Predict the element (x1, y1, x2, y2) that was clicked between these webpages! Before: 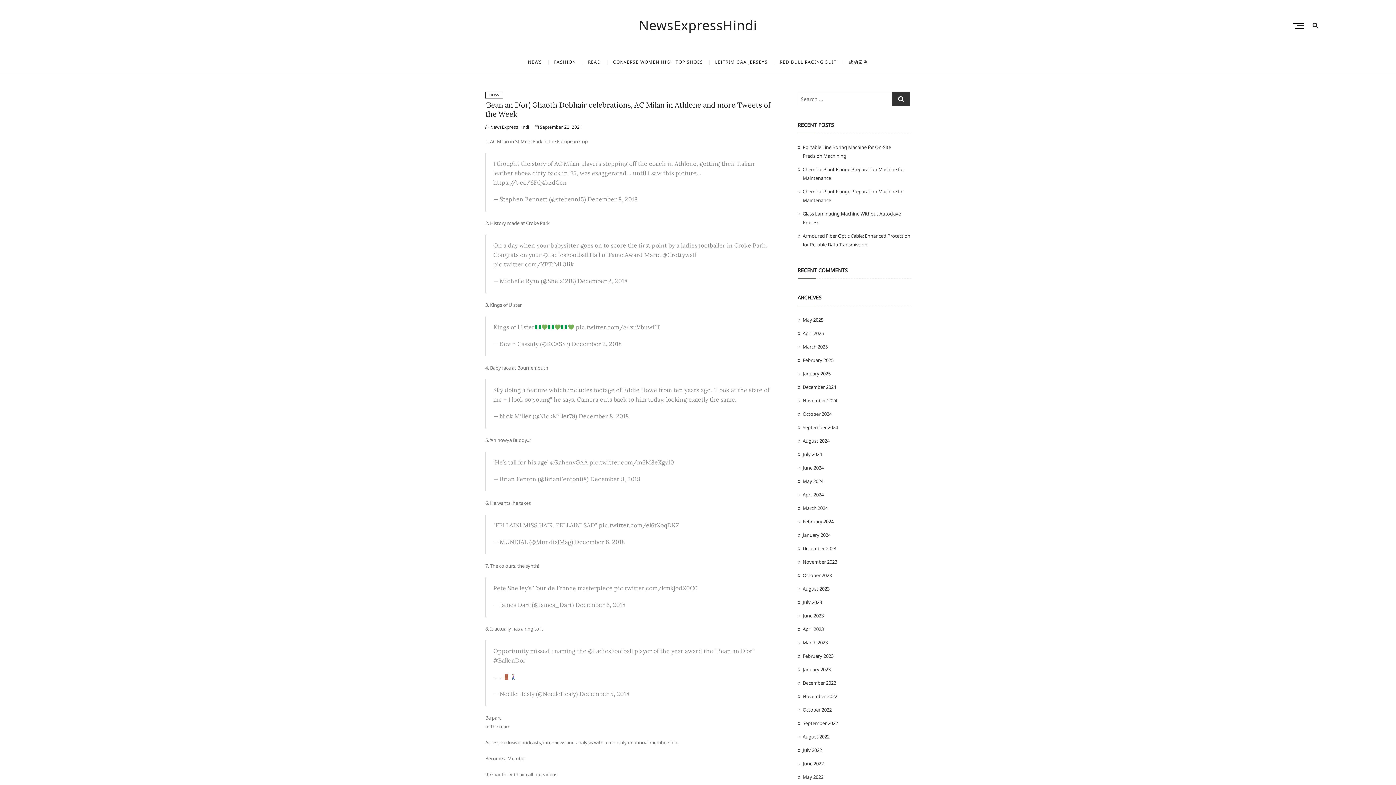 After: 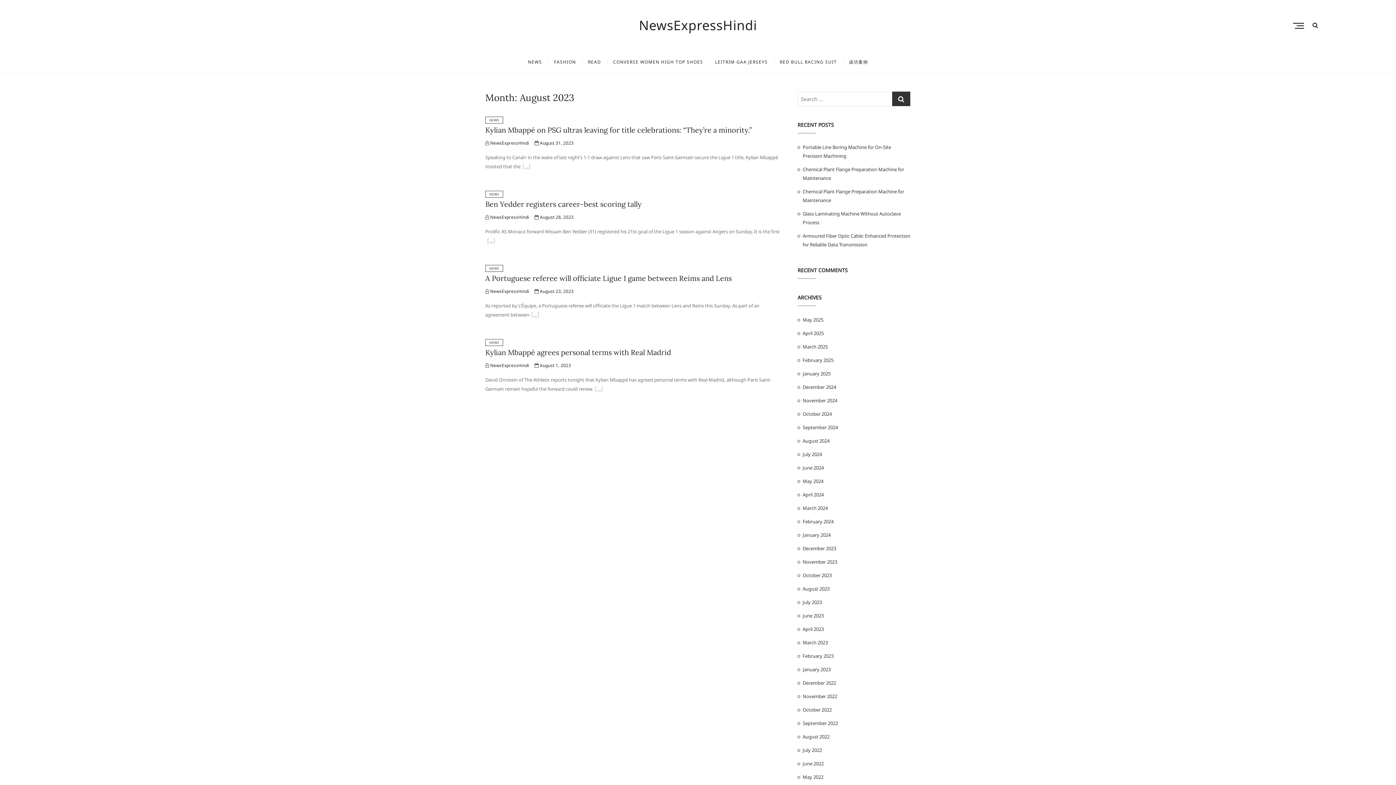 Action: label: August 2023 bbox: (802, 585, 829, 592)